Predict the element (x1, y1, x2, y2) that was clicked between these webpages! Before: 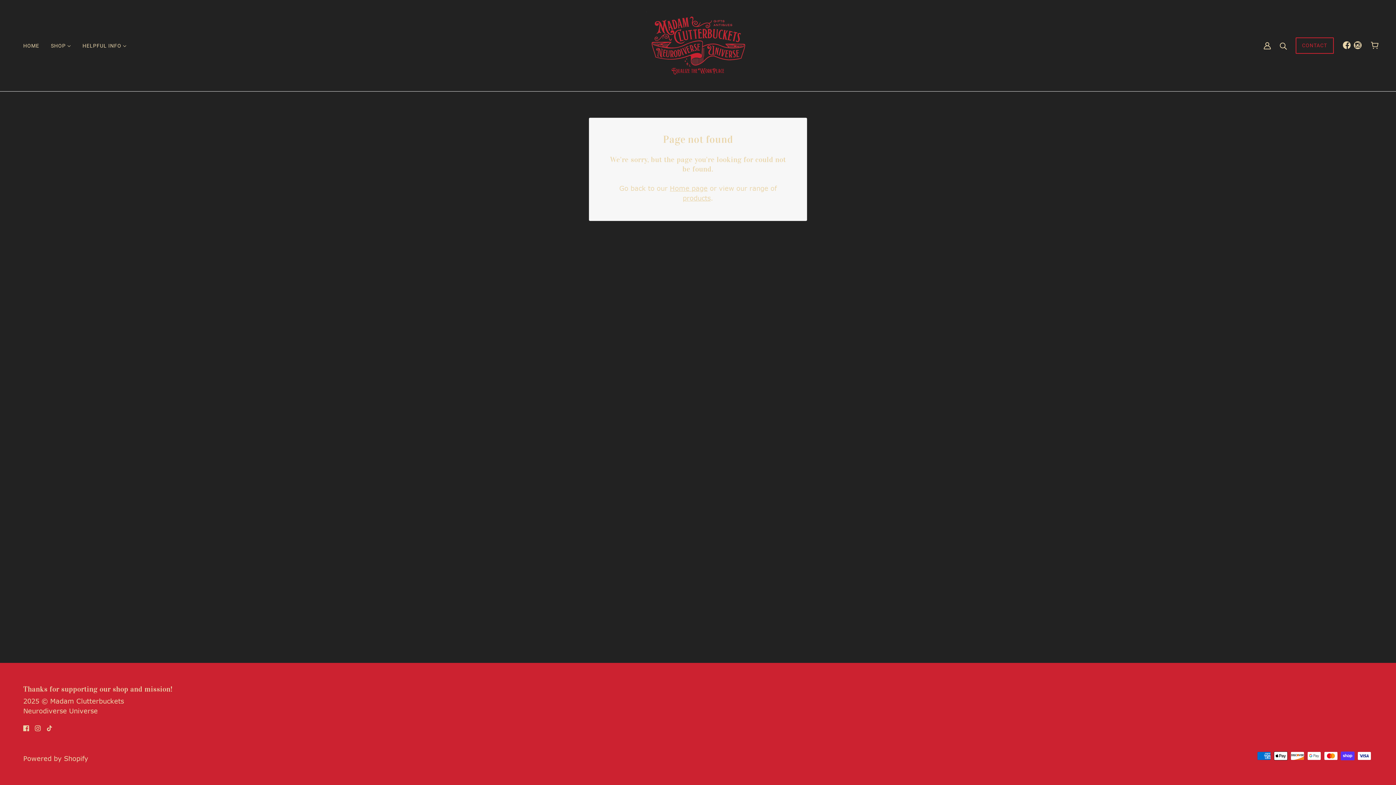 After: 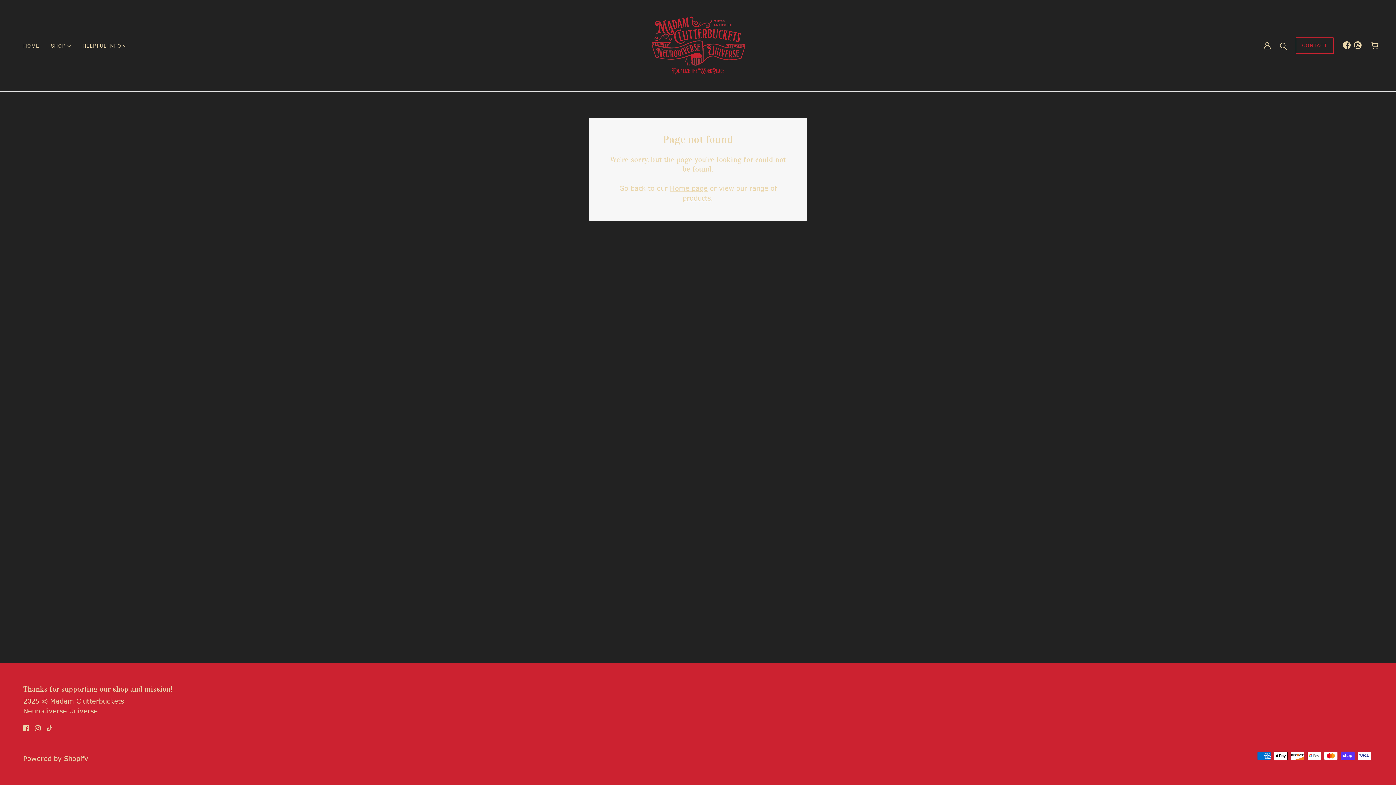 Action: bbox: (1353, 39, 1362, 51)